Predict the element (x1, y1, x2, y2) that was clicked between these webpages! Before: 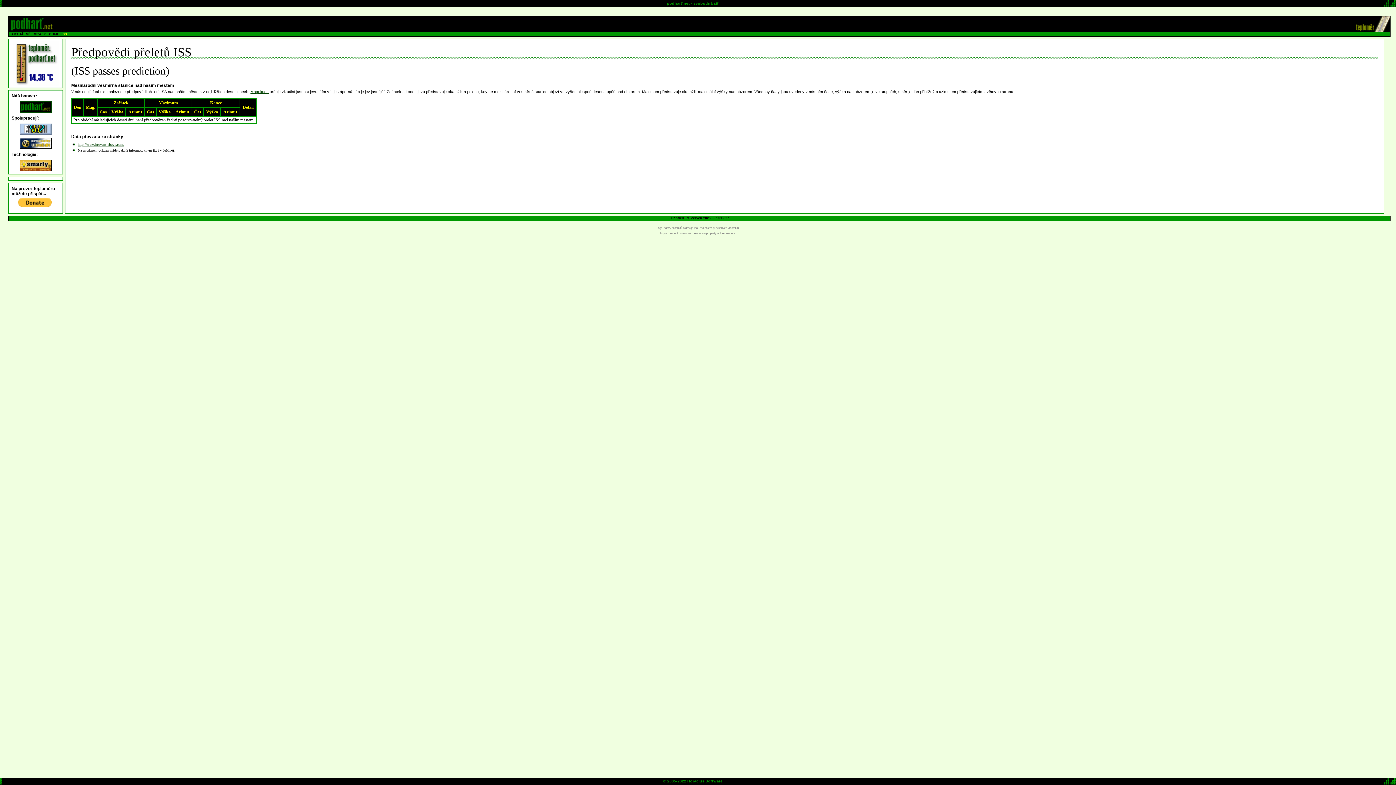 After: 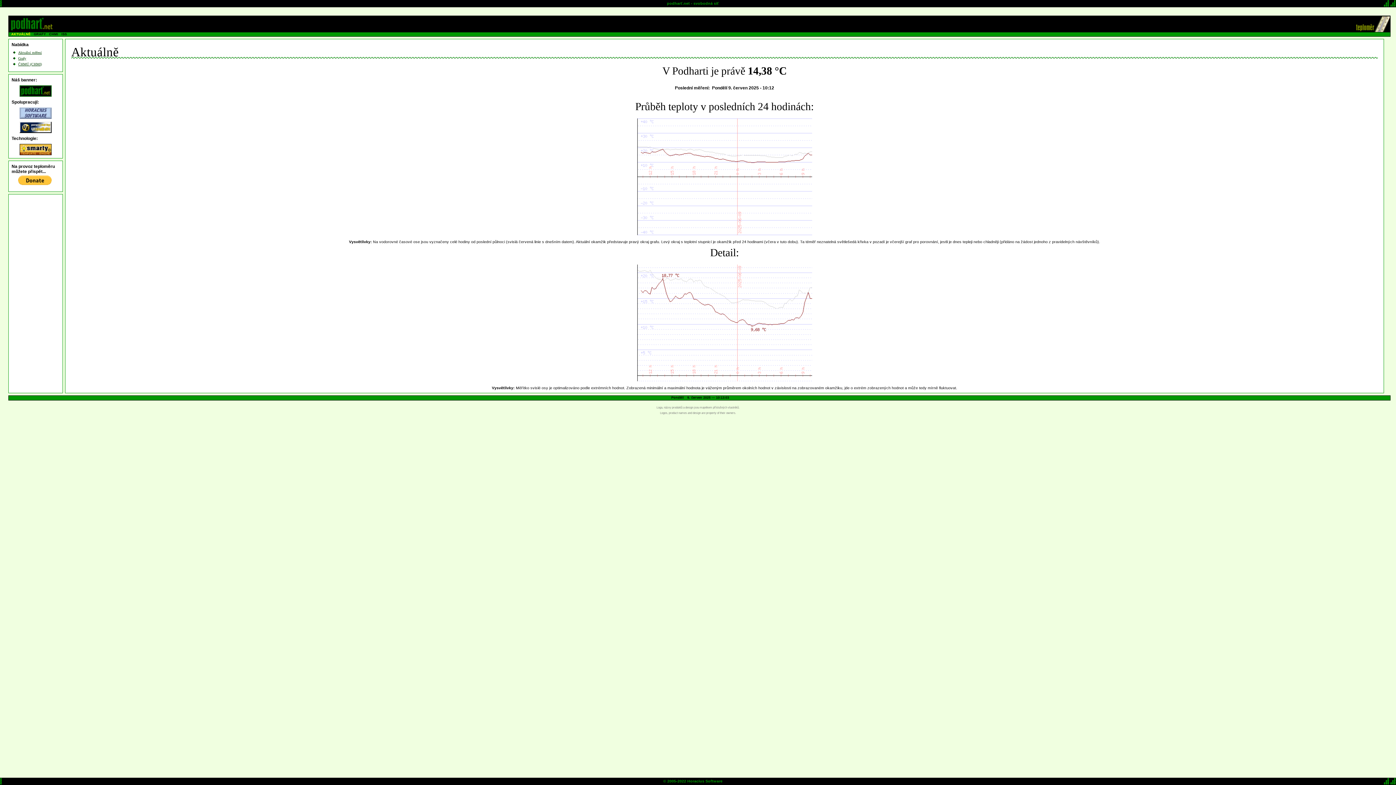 Action: label: AKTUÁLNĚ bbox: (11, 32, 30, 36)